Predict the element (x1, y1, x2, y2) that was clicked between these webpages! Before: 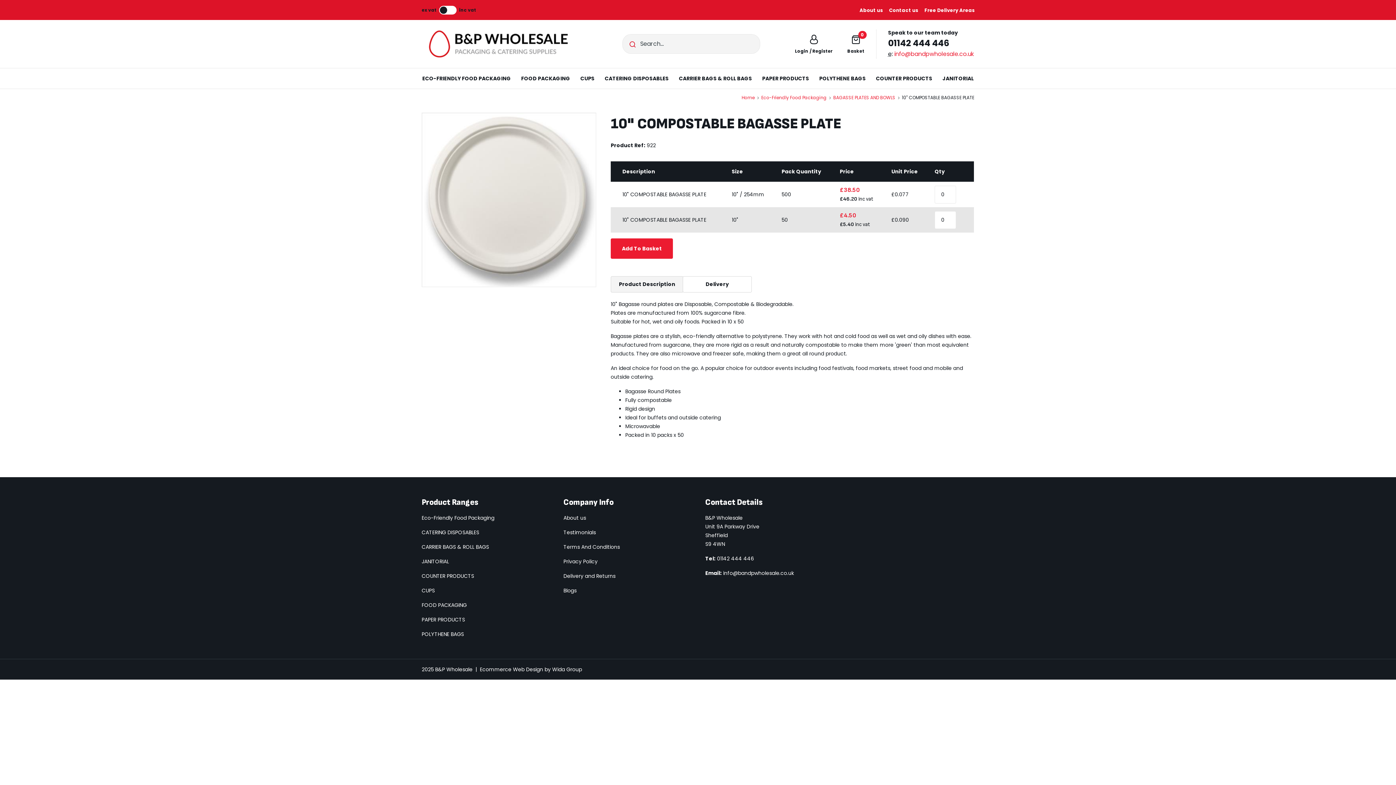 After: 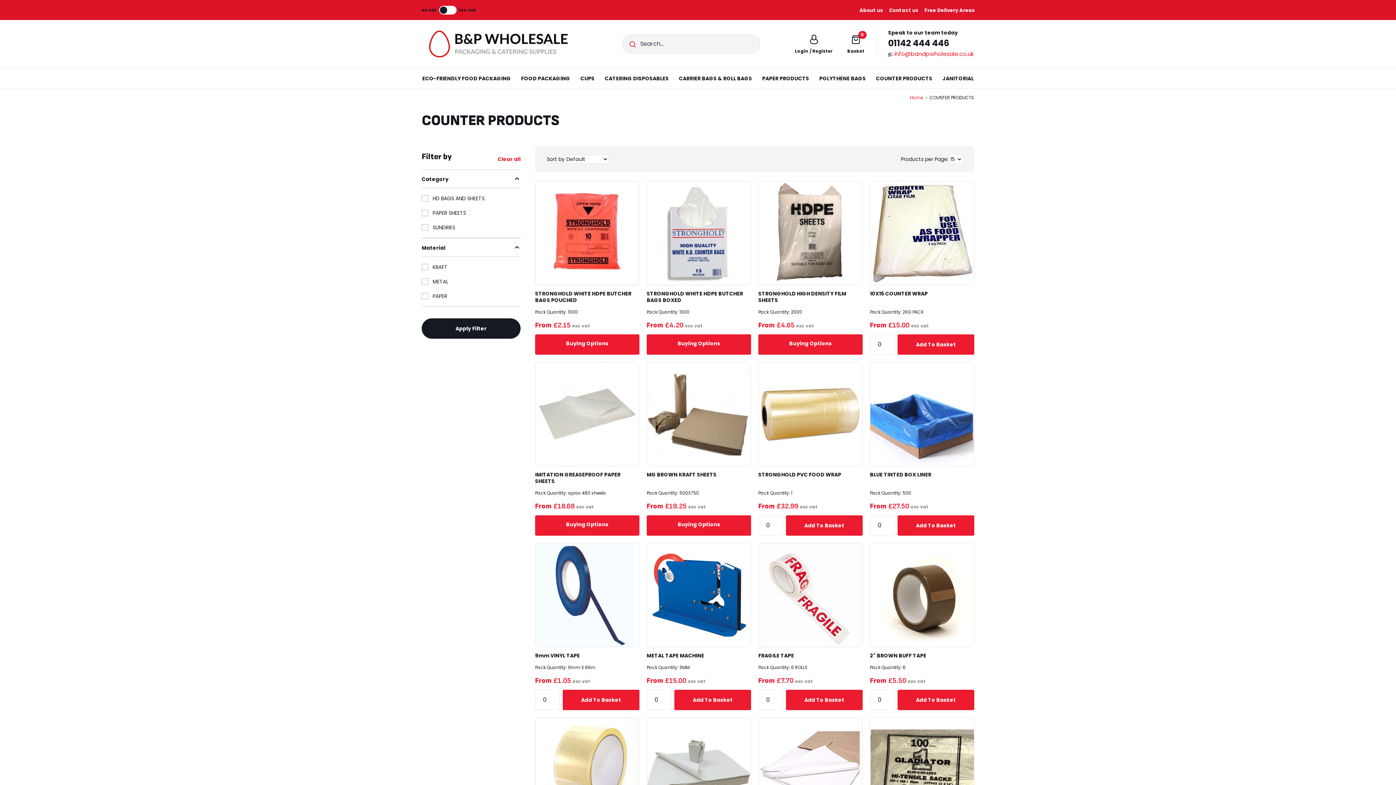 Action: bbox: (871, 68, 937, 88) label: COUNTER PRODUCTS